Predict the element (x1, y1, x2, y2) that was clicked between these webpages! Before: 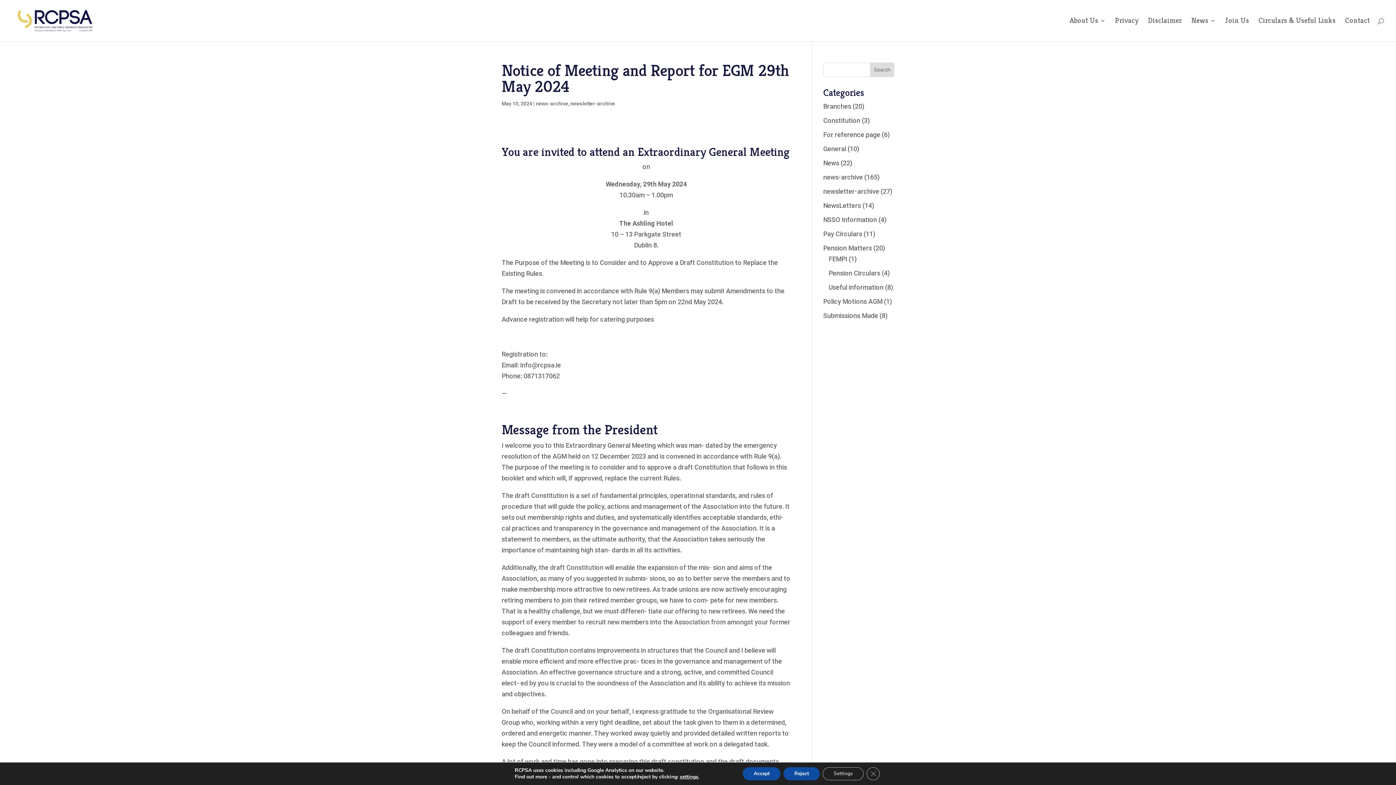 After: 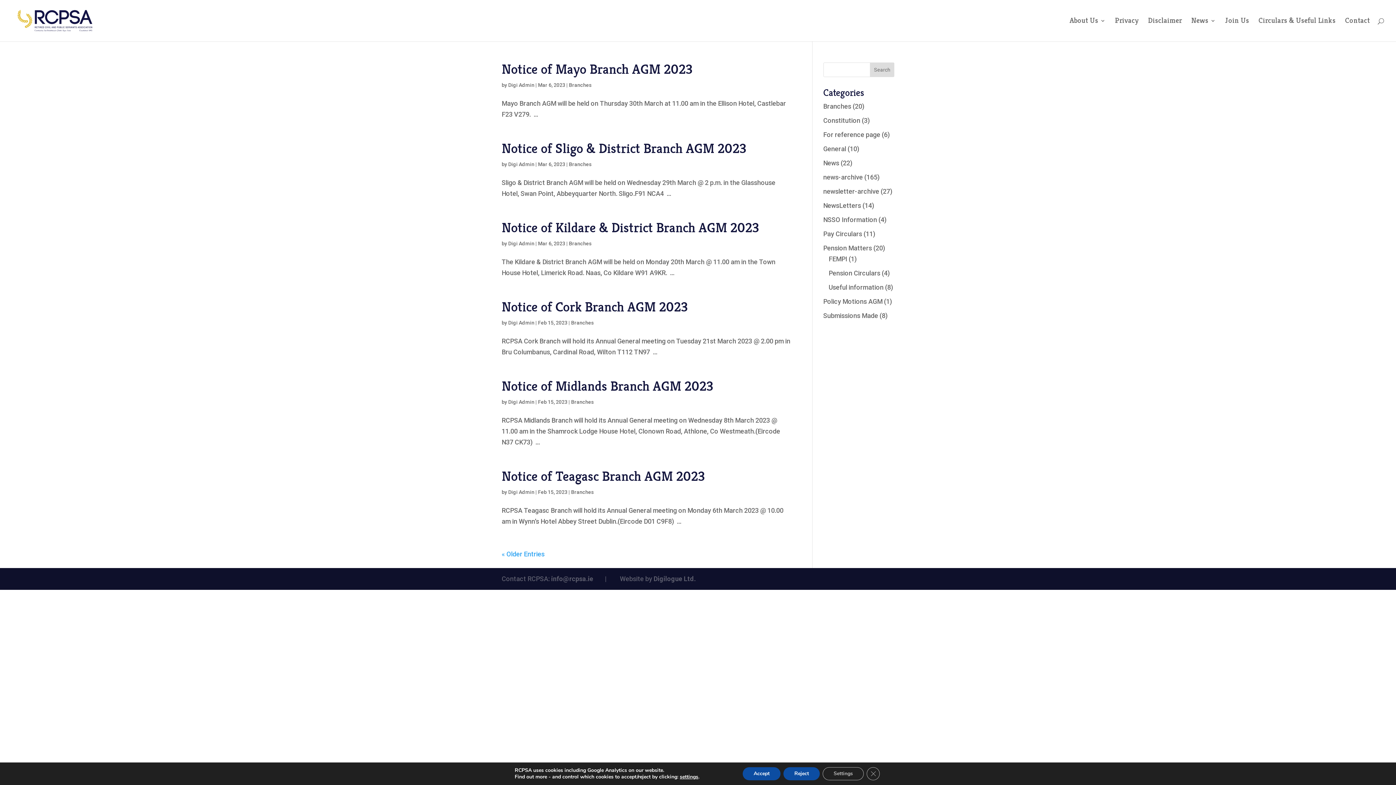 Action: bbox: (823, 102, 851, 110) label: Branches